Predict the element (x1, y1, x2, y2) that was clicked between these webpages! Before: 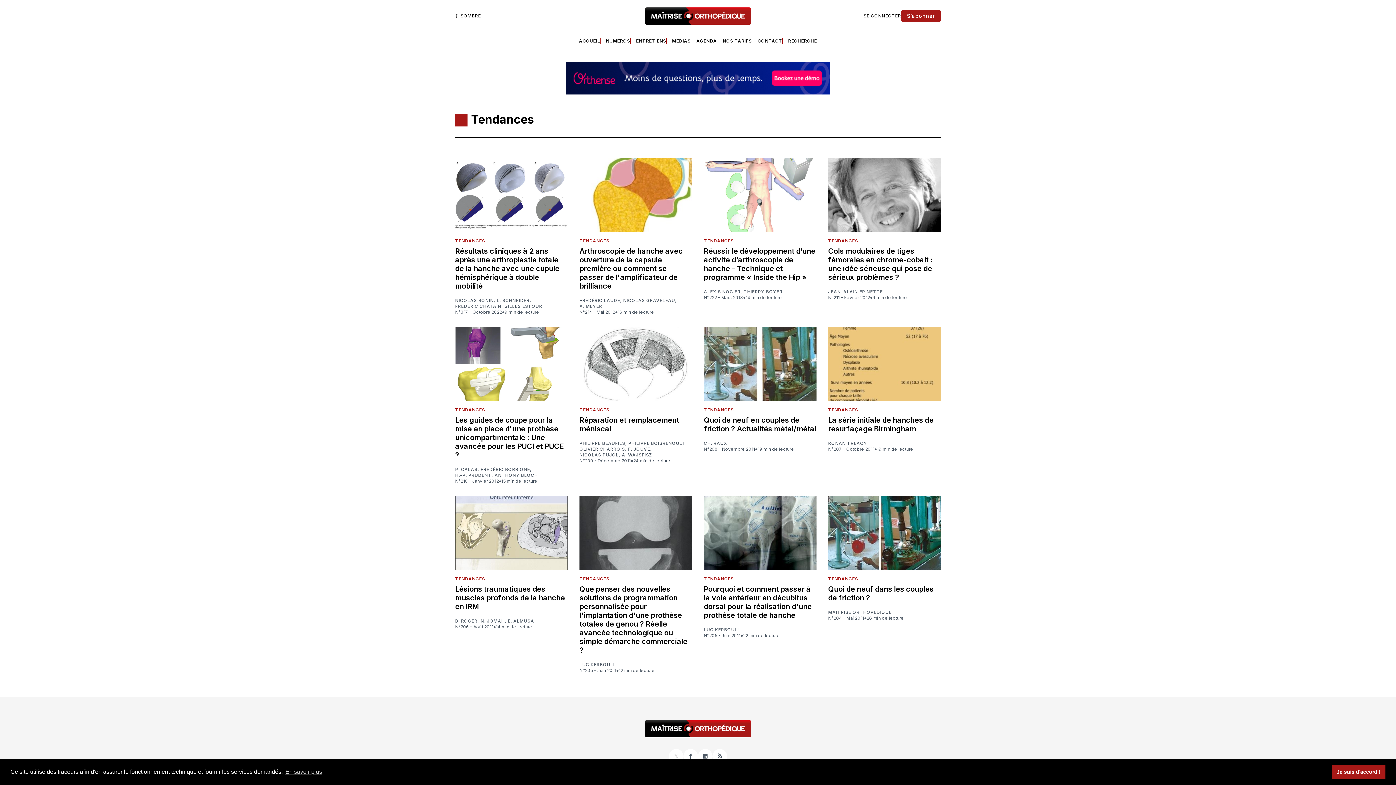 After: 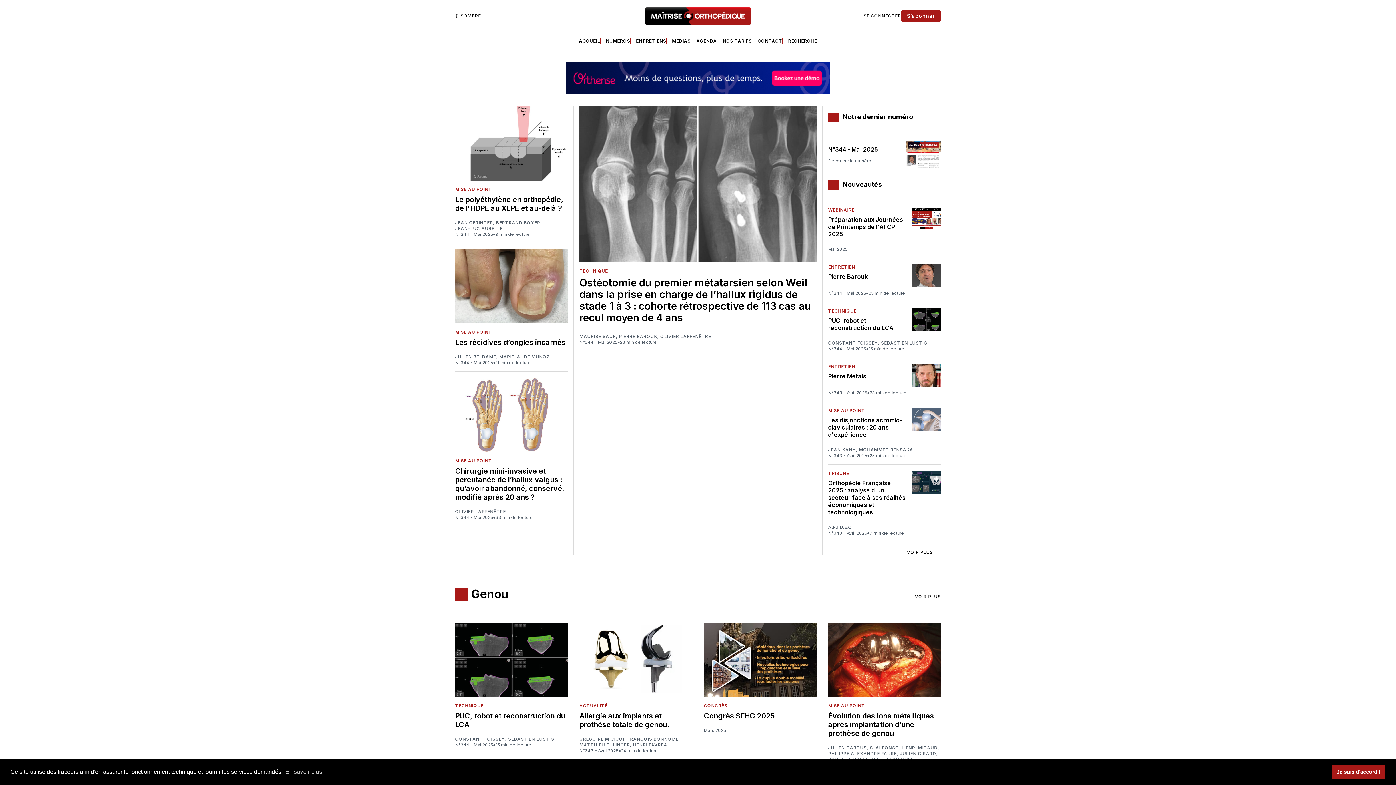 Action: bbox: (645, 720, 751, 737)